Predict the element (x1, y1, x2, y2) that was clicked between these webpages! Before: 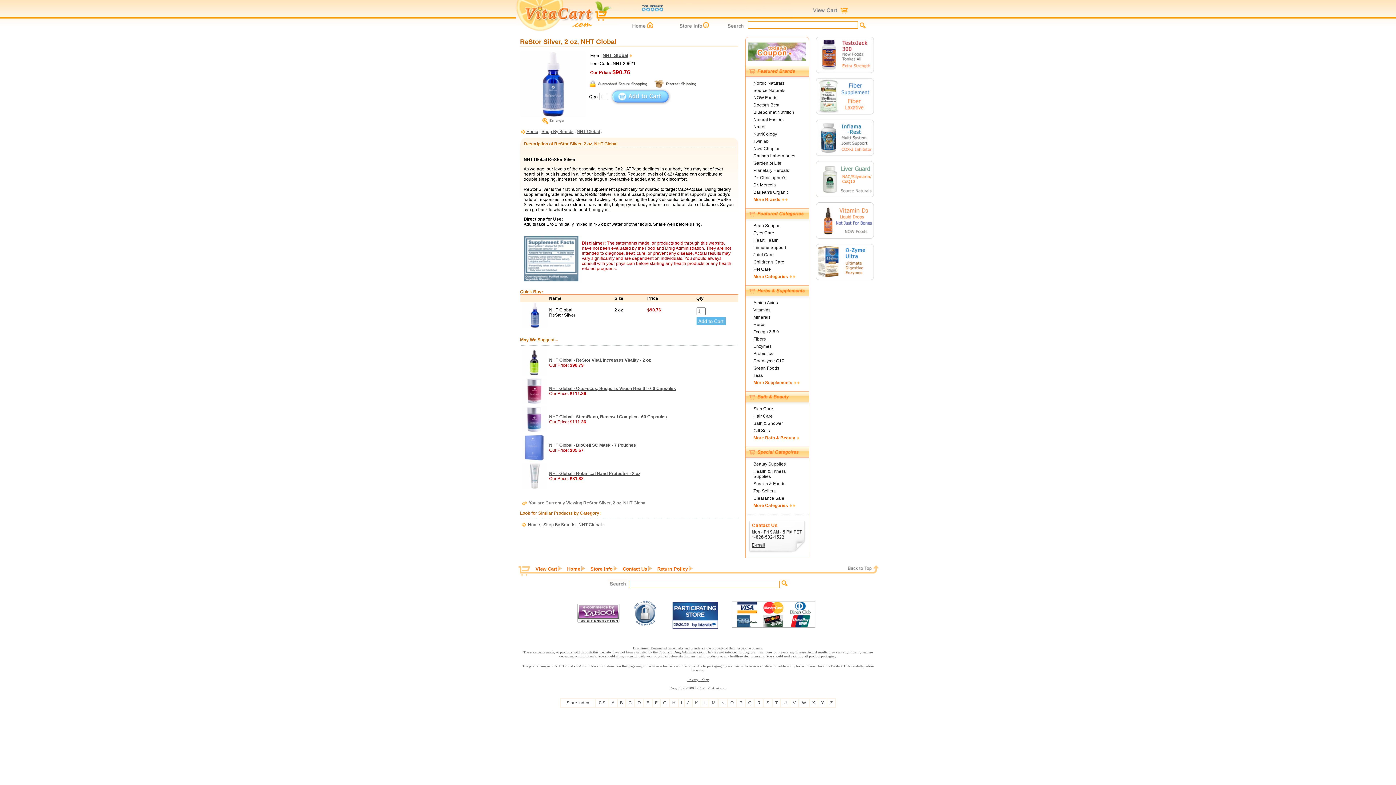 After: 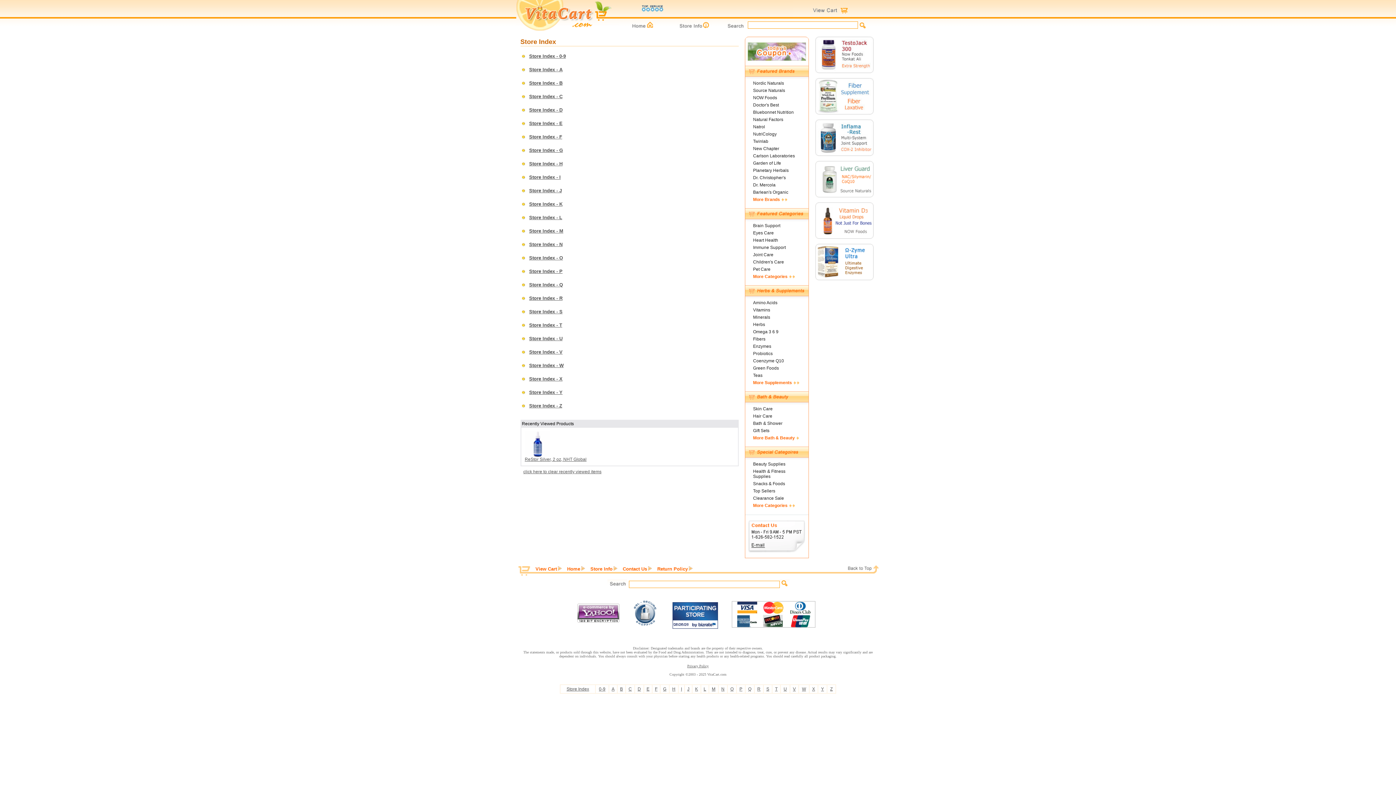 Action: bbox: (566, 700, 589, 705) label: Store Index